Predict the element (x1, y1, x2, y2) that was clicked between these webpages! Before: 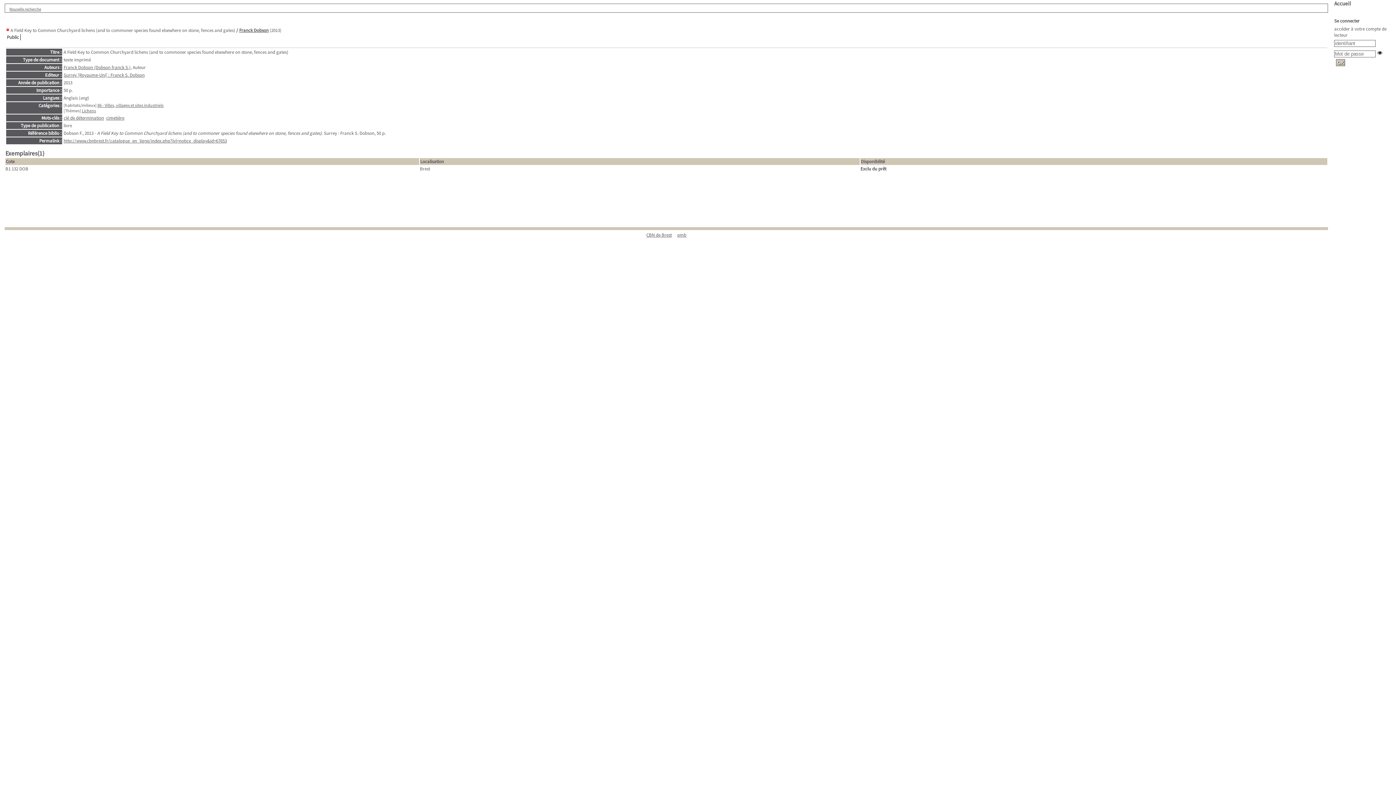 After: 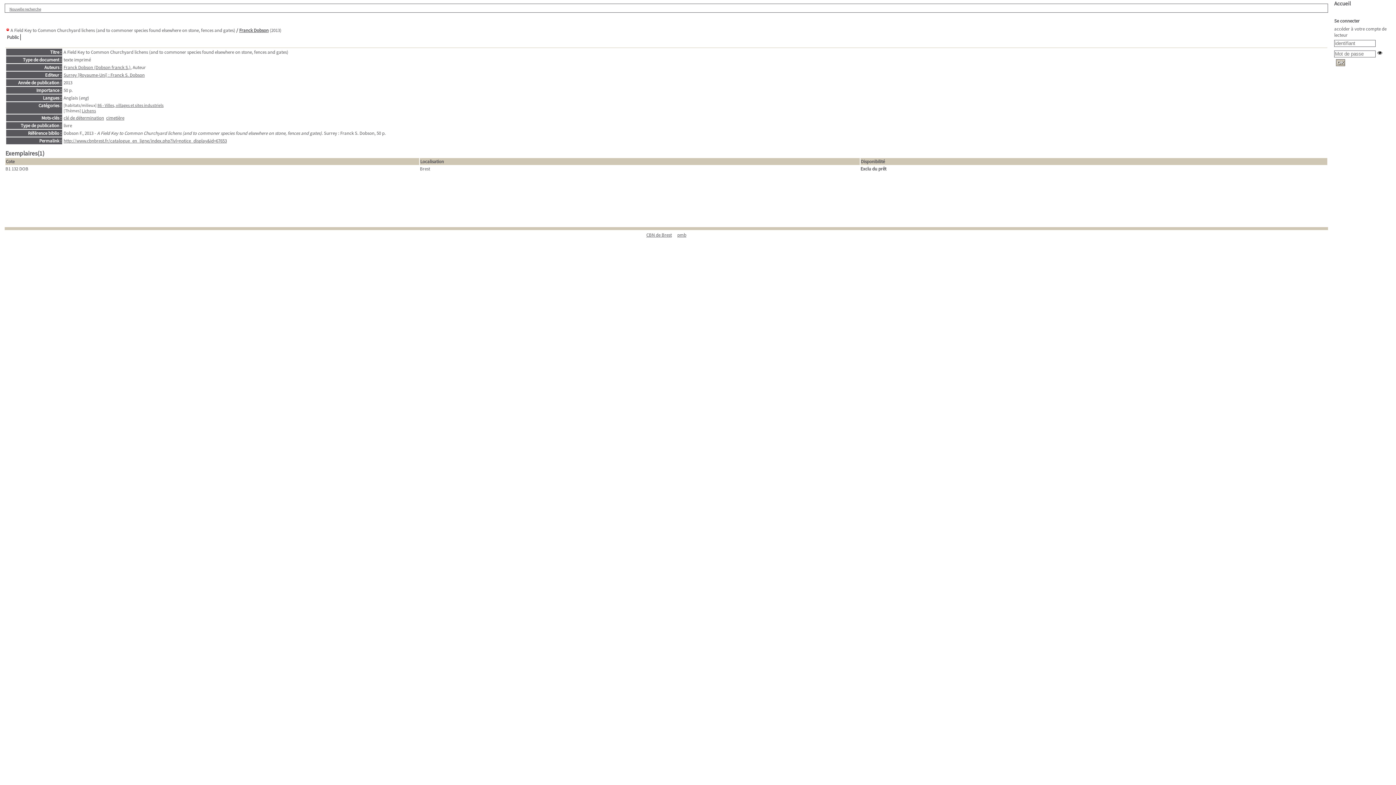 Action: bbox: (63, 137, 226, 144) label: http://www.cbnbrest.fr/catalogue_en_ligne/index.php?lvl=notice_display&id=67653